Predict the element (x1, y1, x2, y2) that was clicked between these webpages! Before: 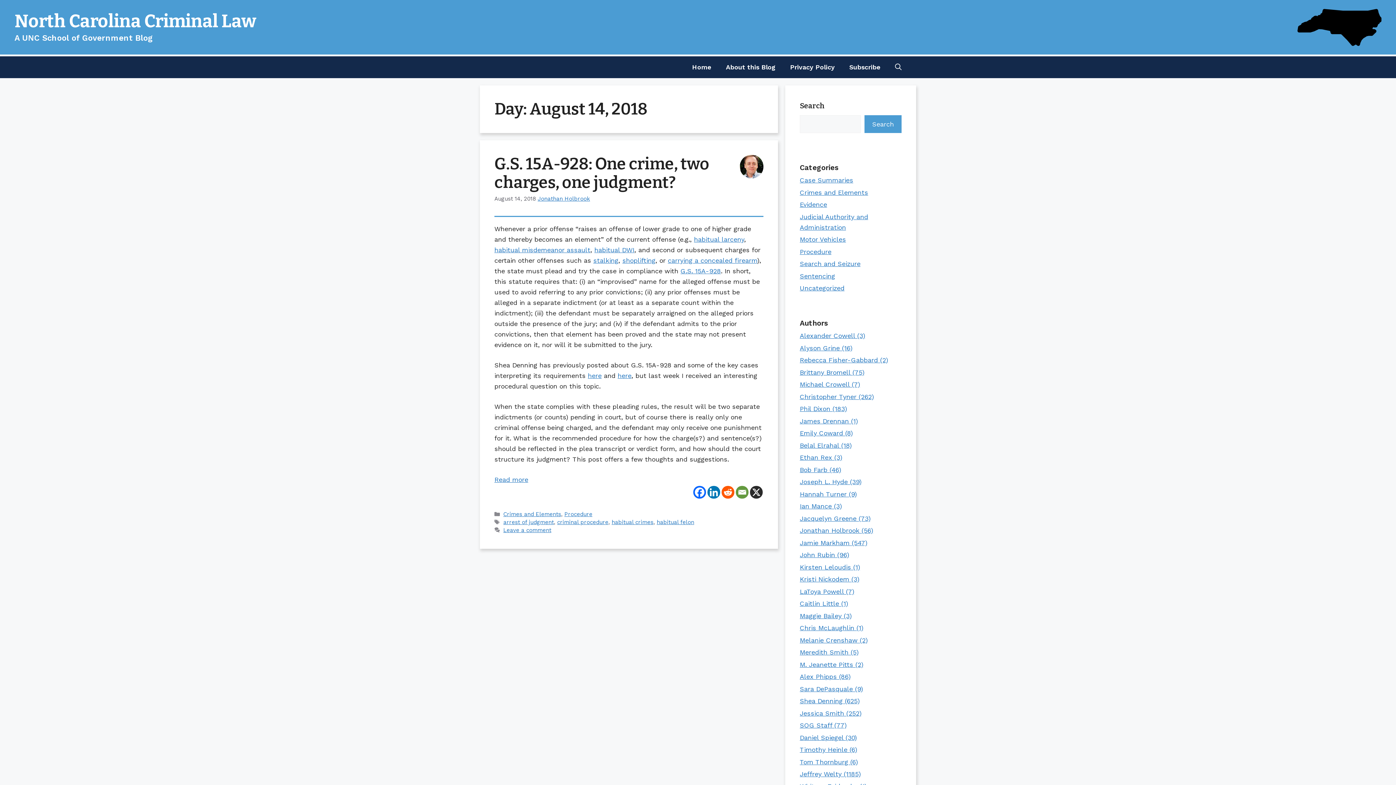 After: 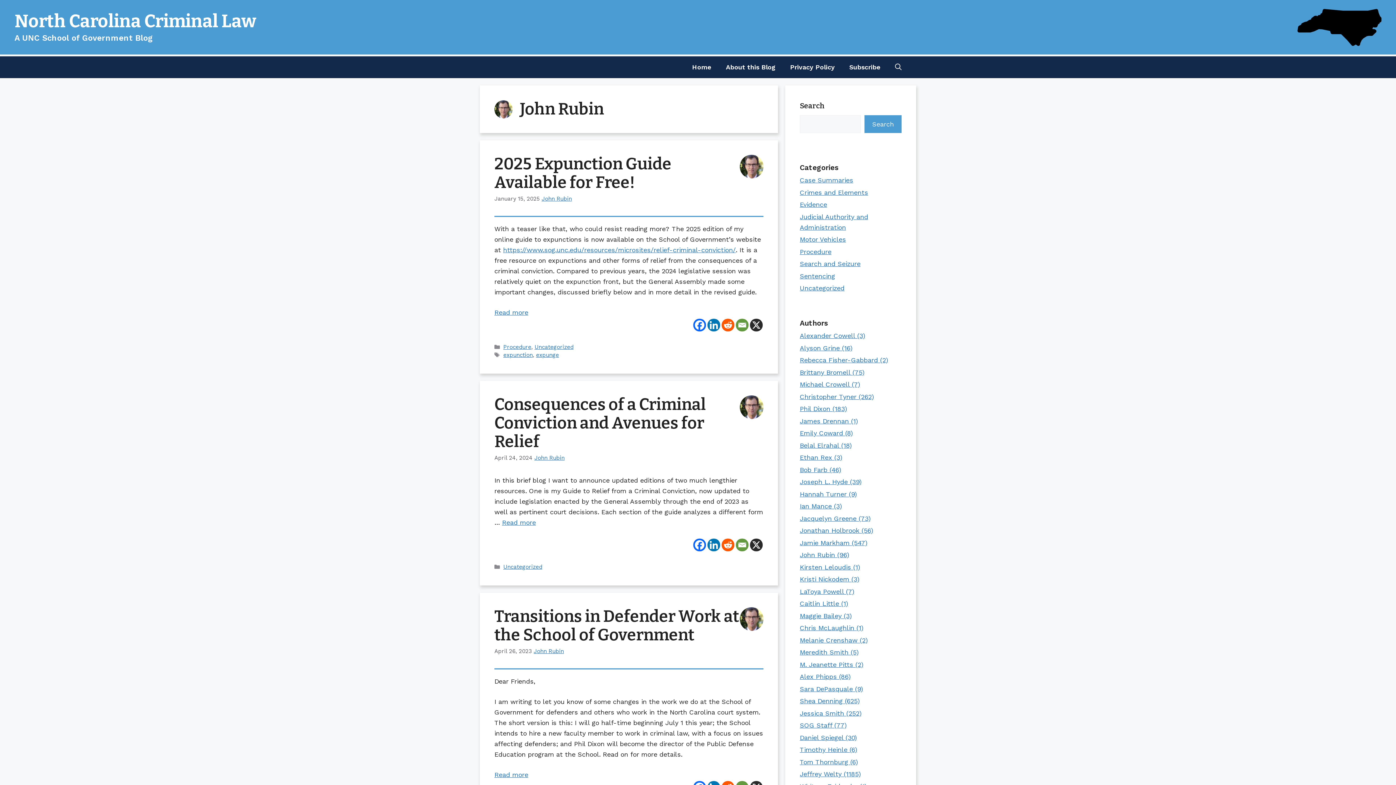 Action: bbox: (800, 551, 849, 558) label: John Rubin (96)